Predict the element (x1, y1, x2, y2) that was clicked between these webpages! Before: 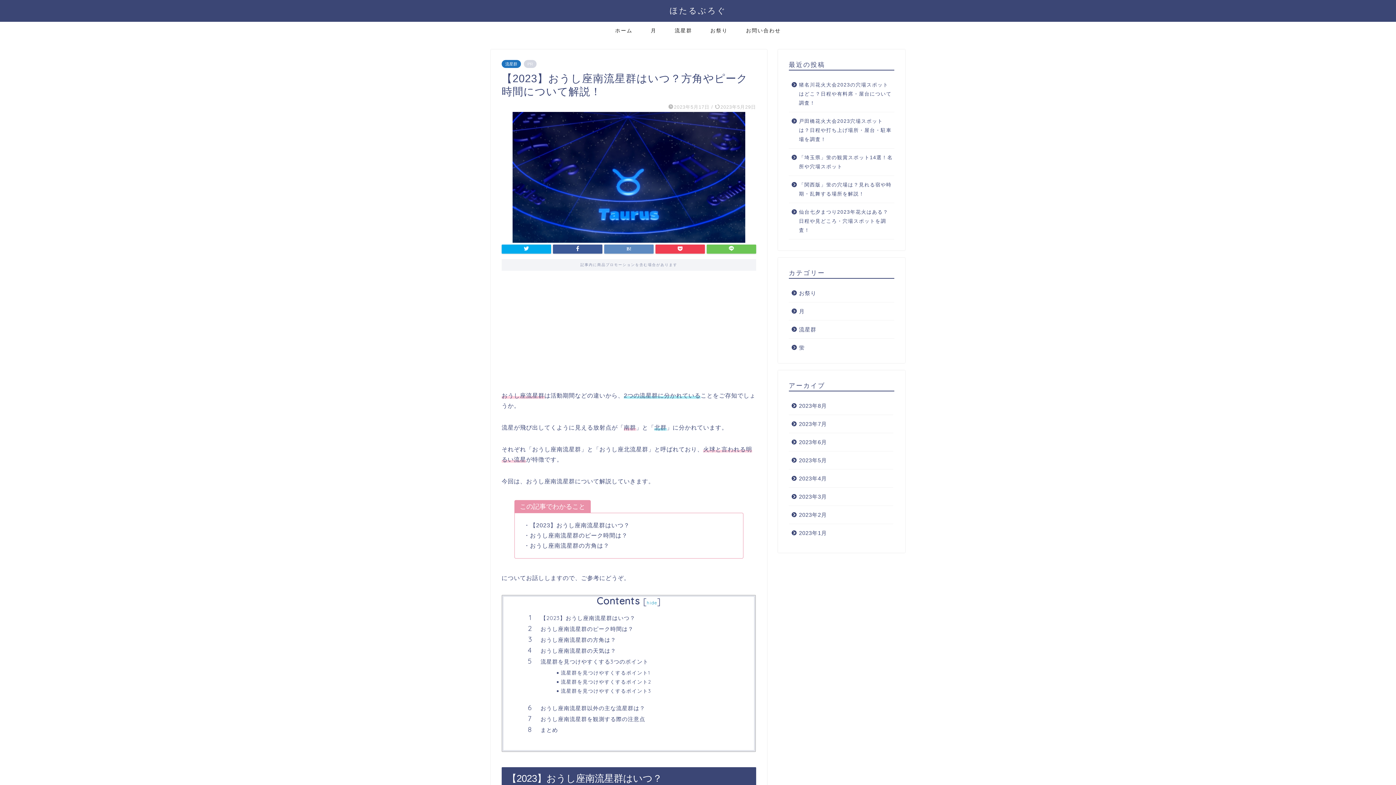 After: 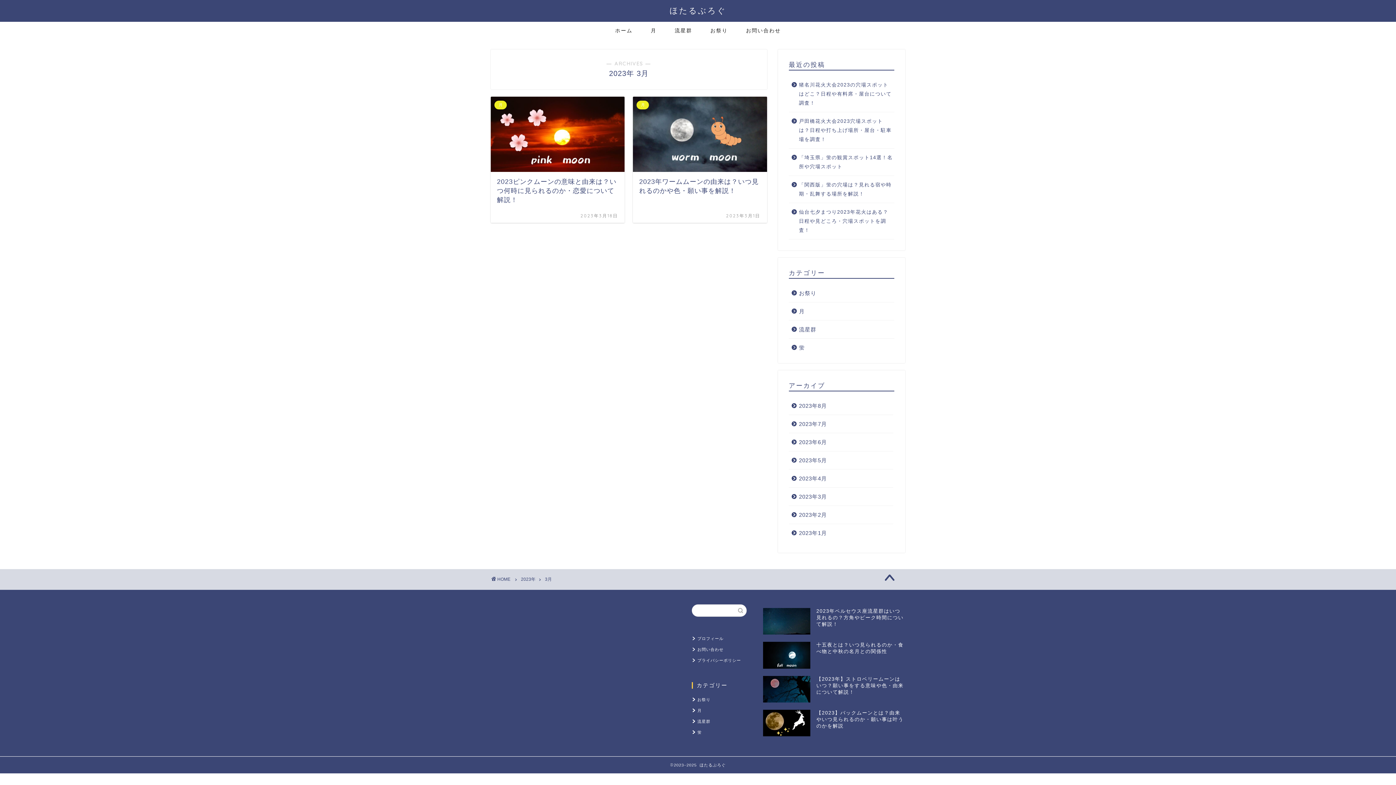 Action: label: 2023年3月 bbox: (789, 488, 893, 506)